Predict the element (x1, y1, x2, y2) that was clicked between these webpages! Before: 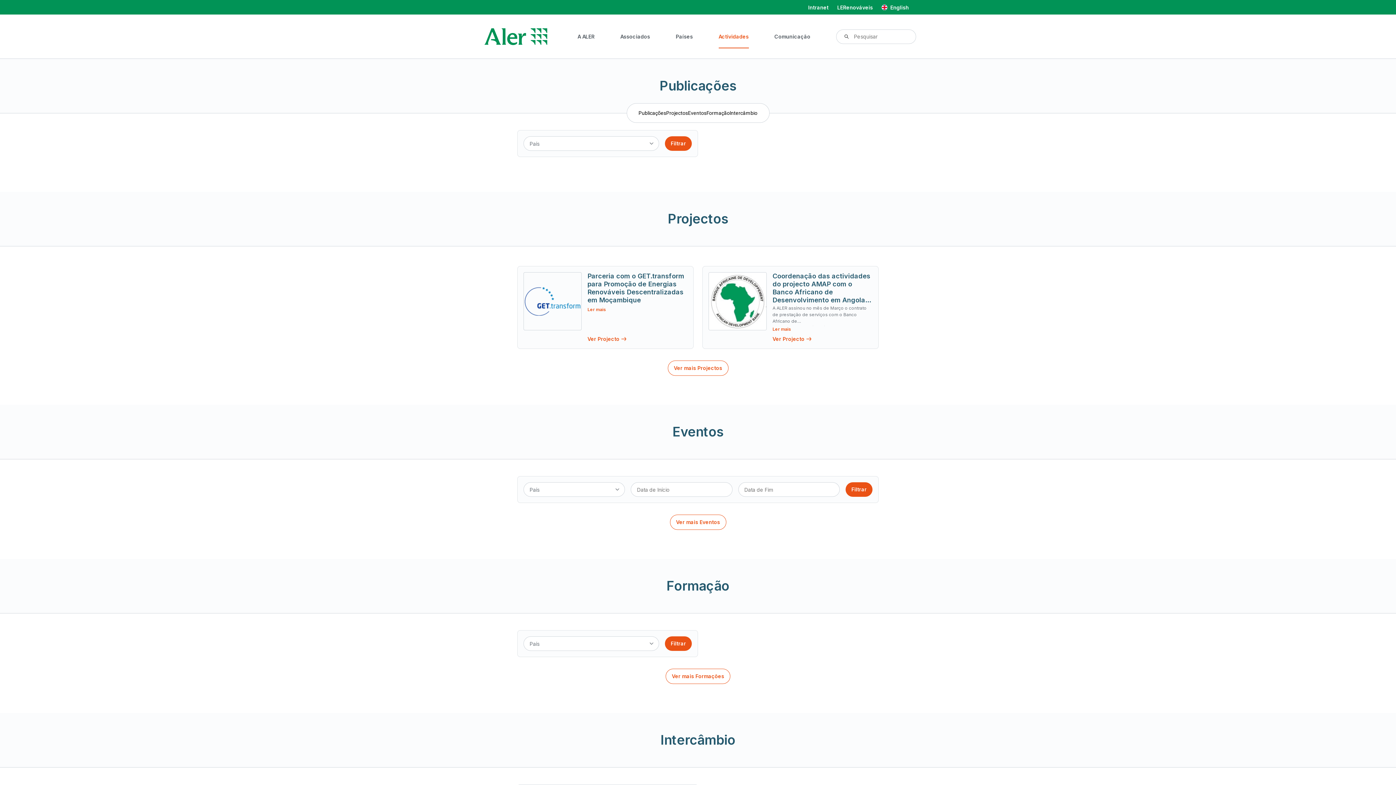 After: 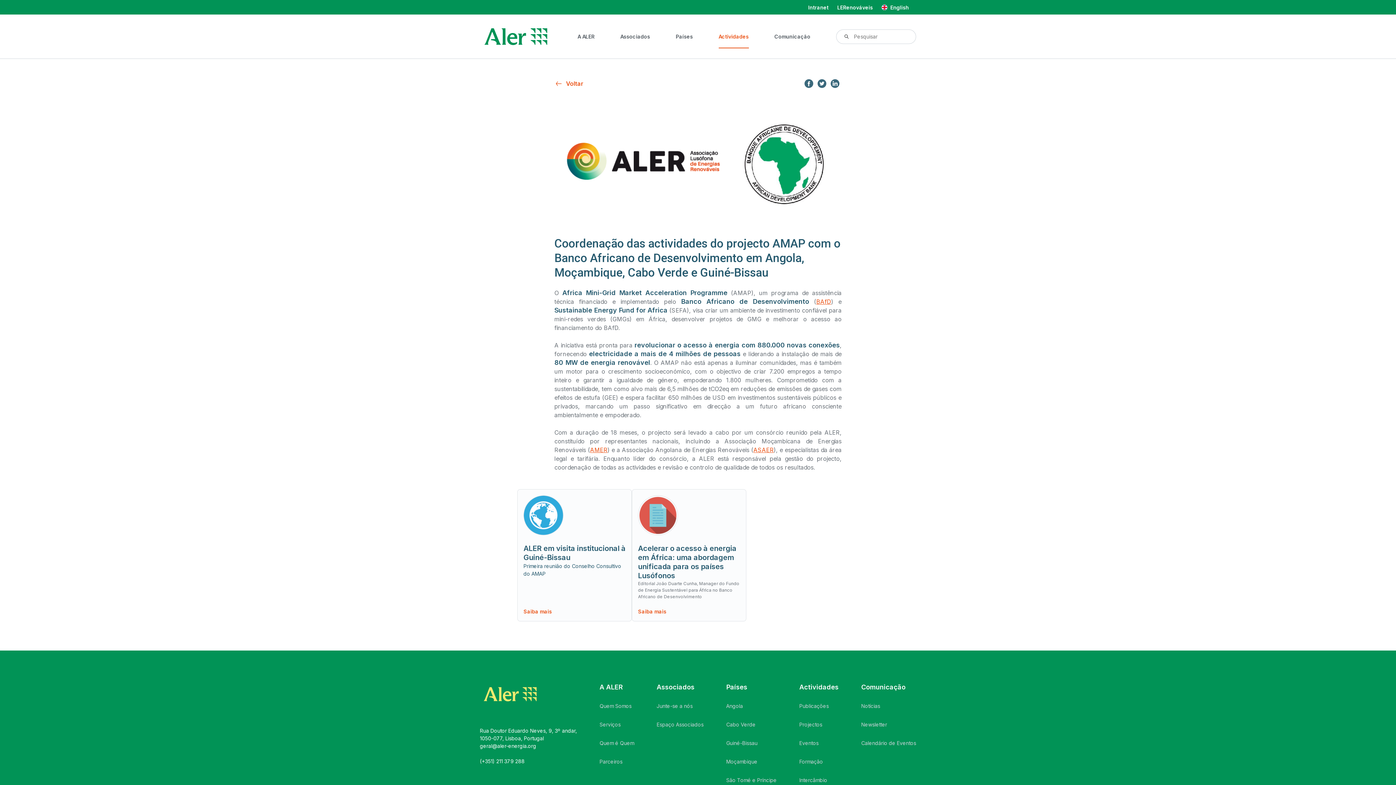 Action: label: Ver Projecto bbox: (772, 336, 804, 342)